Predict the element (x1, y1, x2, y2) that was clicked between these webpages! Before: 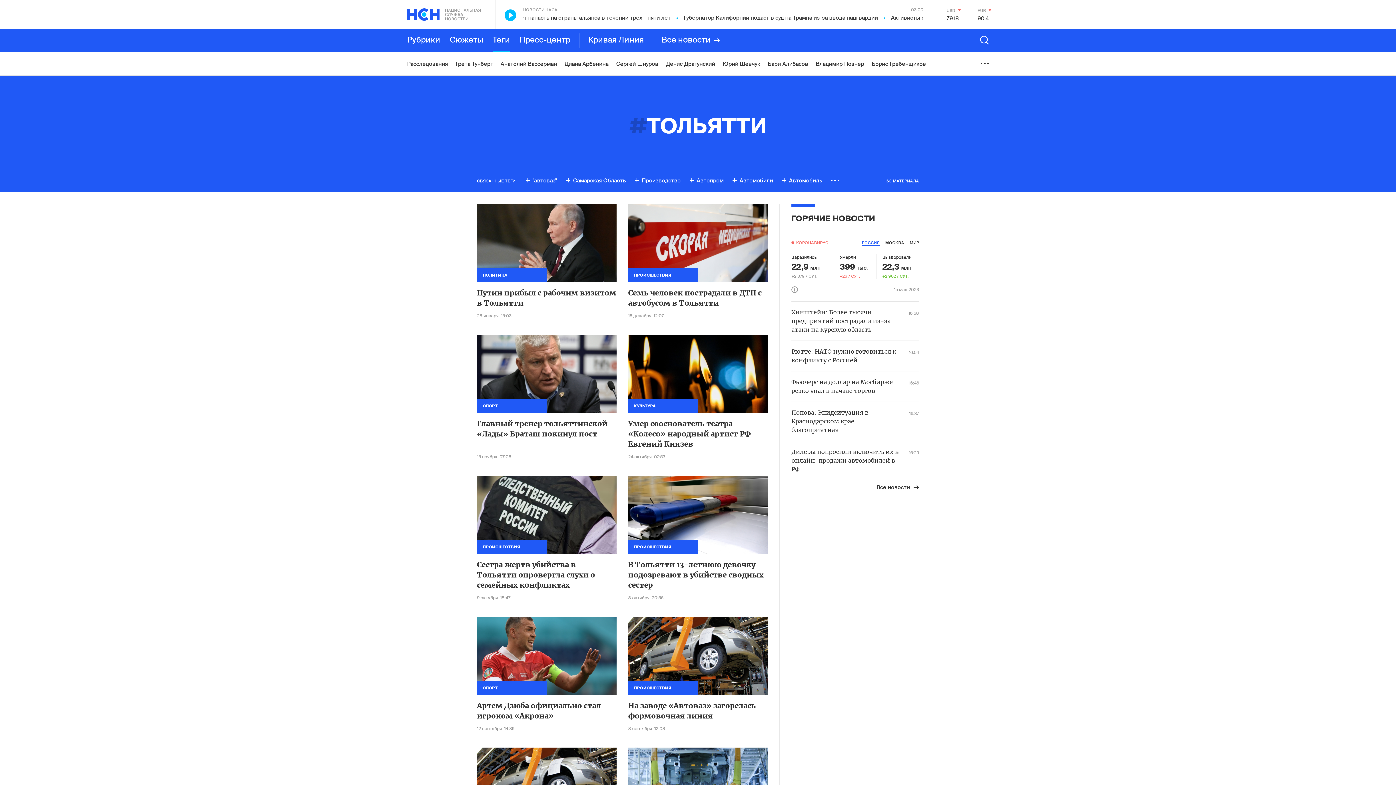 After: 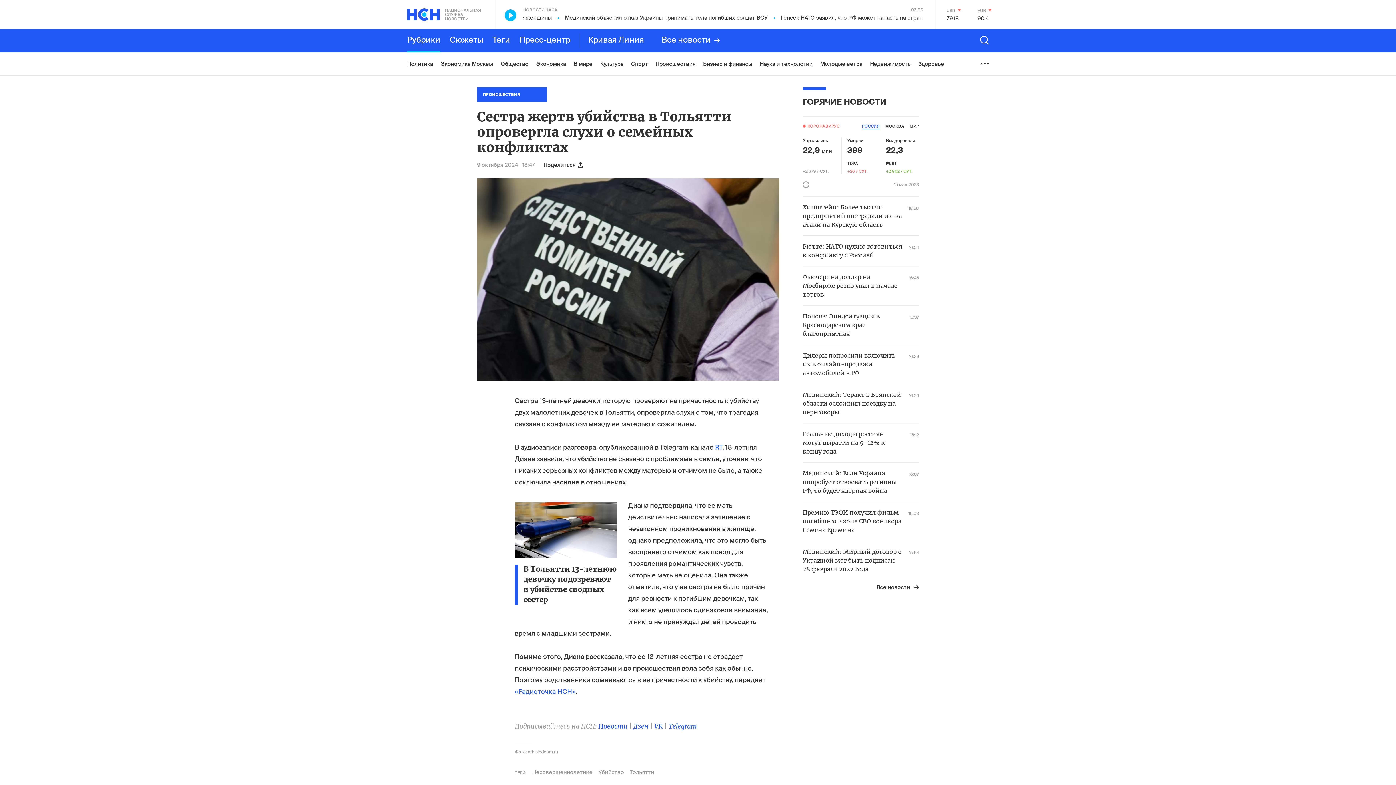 Action: bbox: (477, 476, 616, 554)